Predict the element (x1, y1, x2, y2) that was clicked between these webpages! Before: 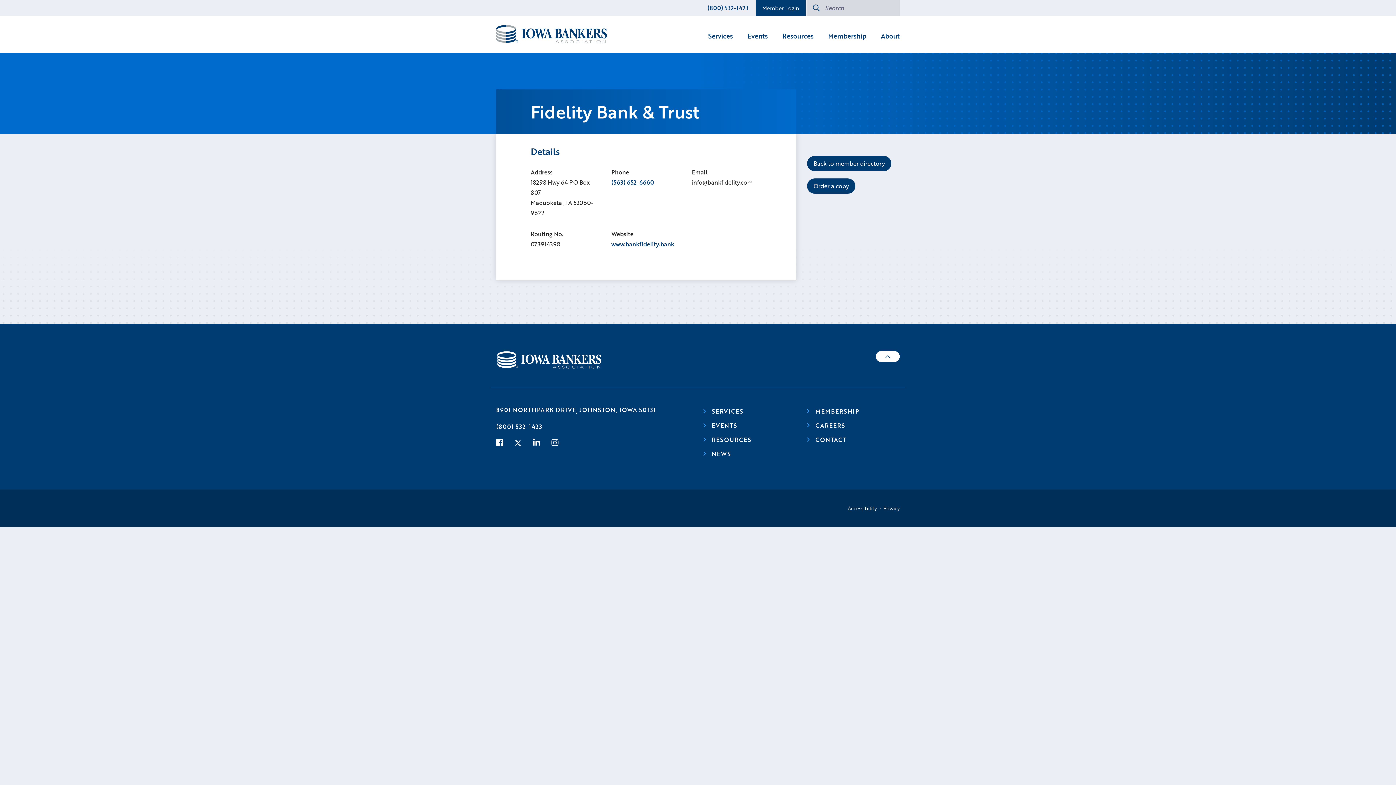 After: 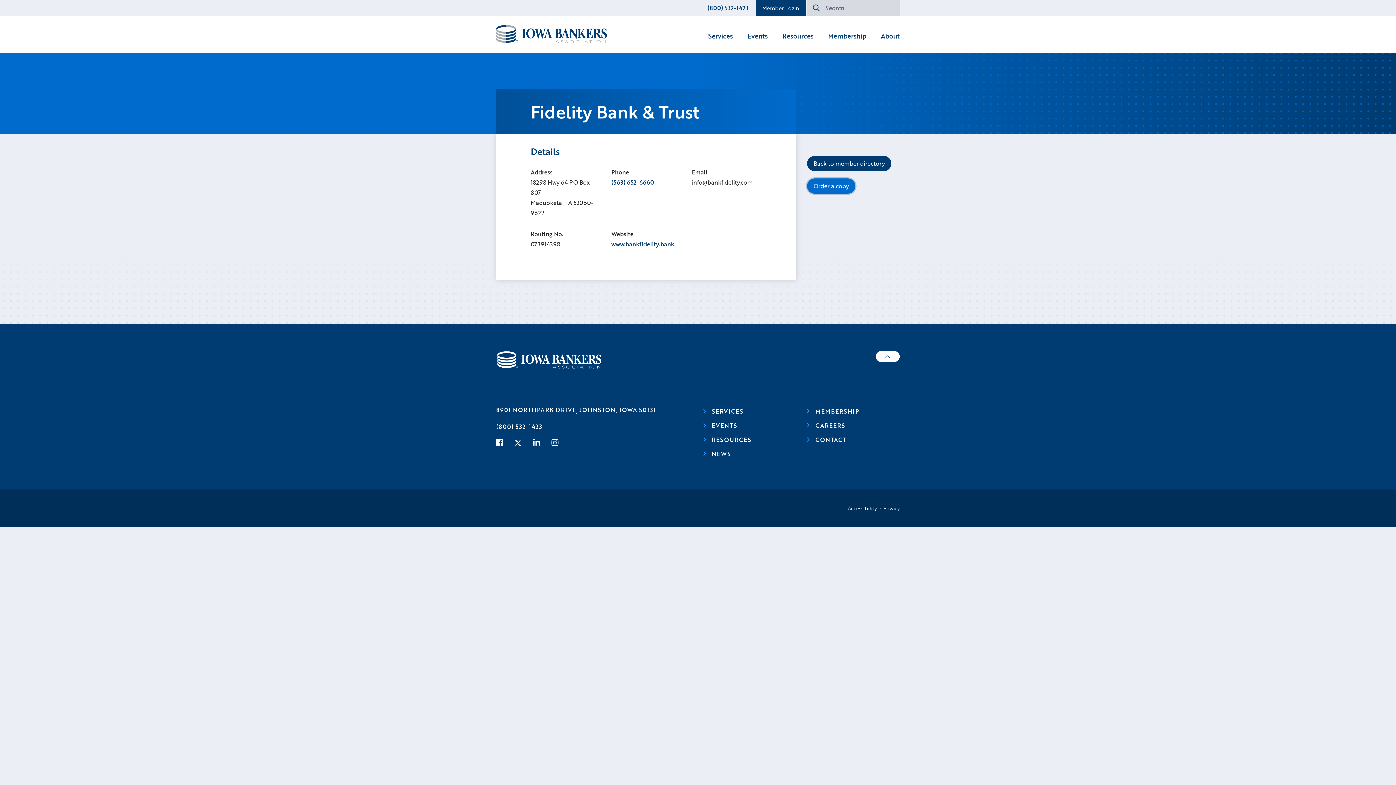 Action: label: Order a copy bbox: (807, 178, 855, 193)